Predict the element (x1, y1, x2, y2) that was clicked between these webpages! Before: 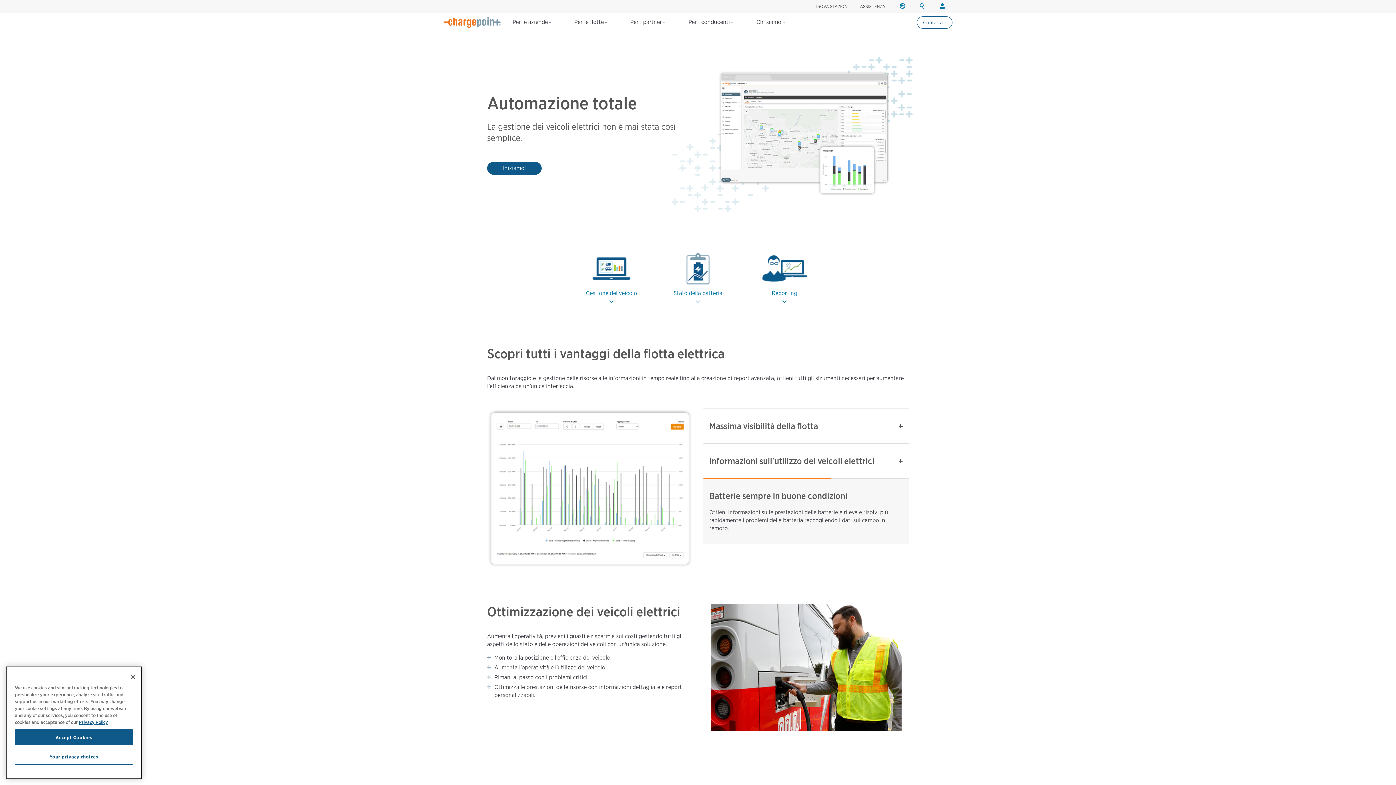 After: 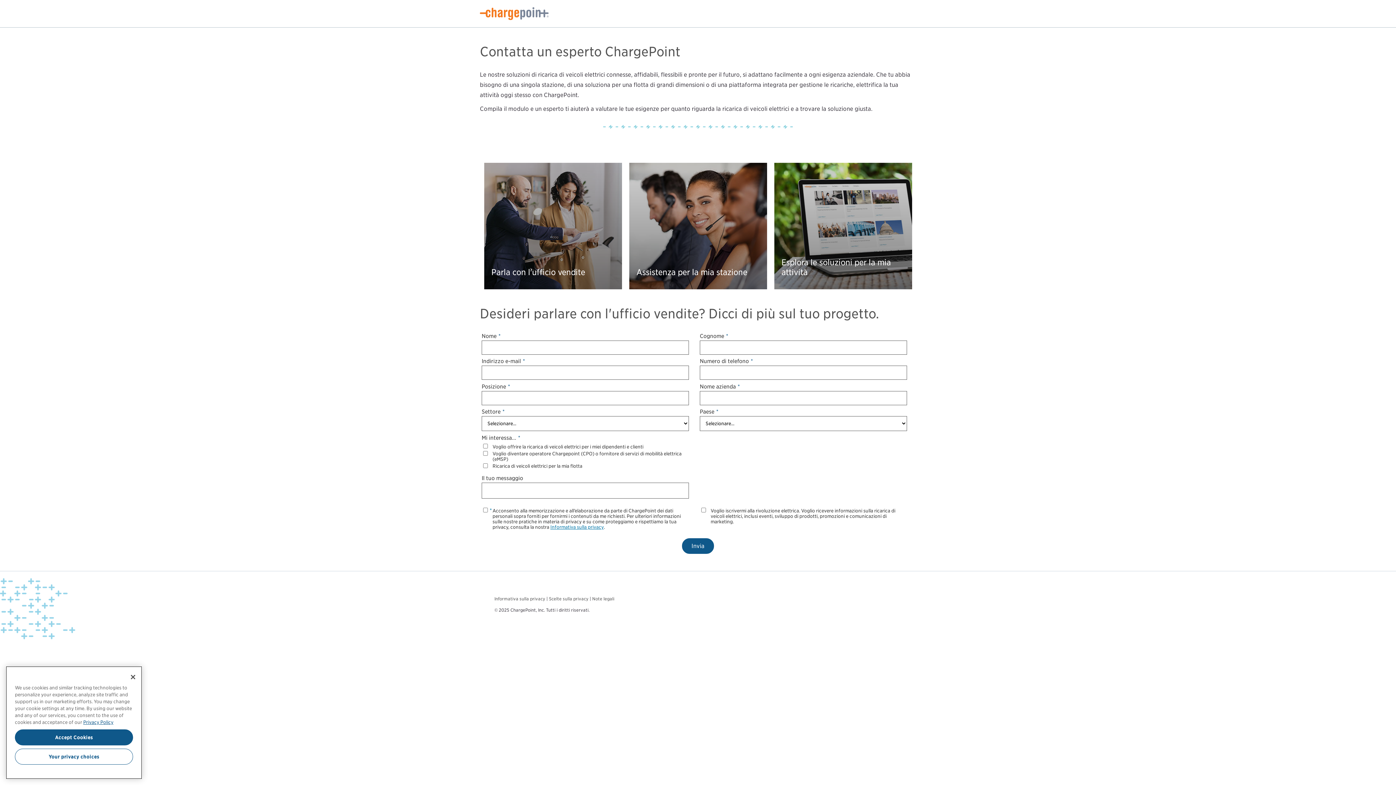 Action: label: Iniziamo! bbox: (487, 161, 541, 174)